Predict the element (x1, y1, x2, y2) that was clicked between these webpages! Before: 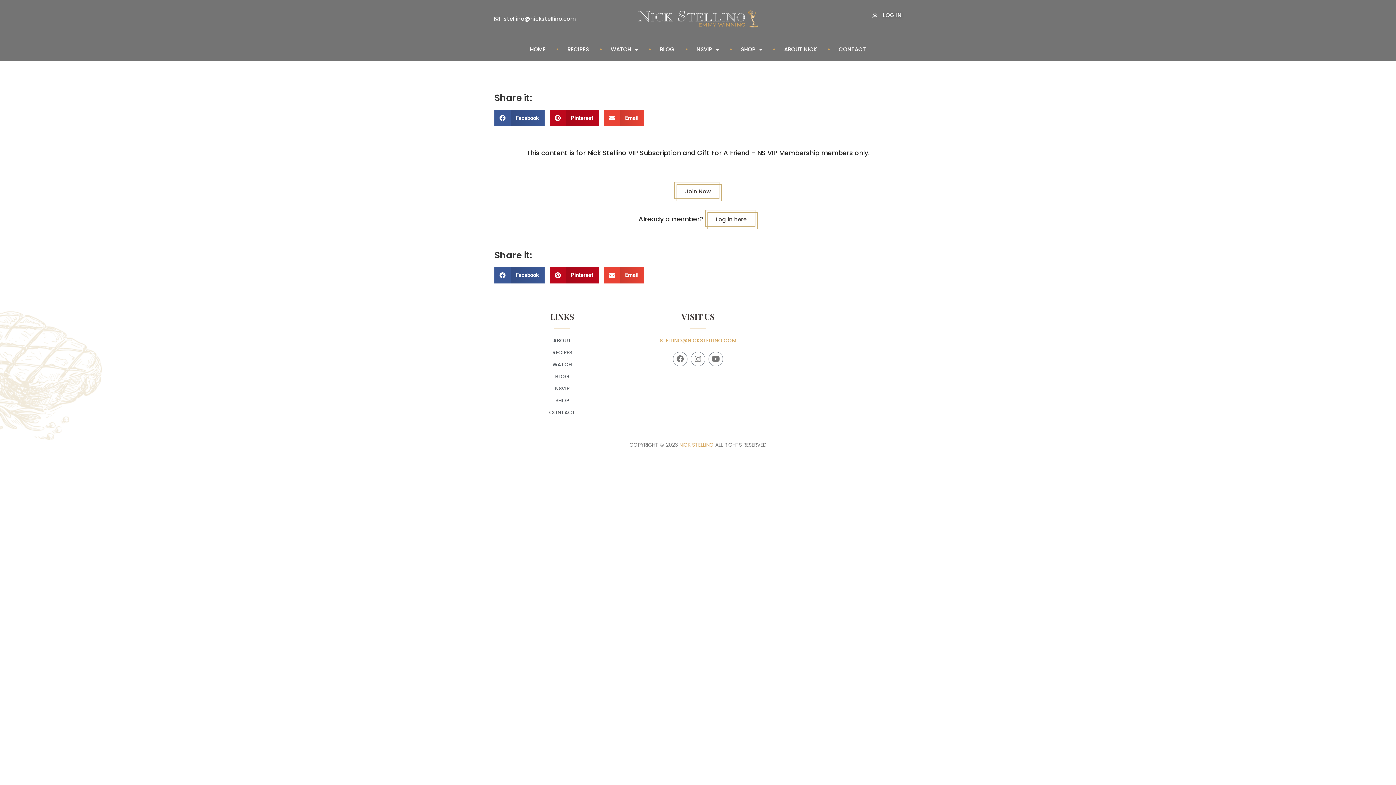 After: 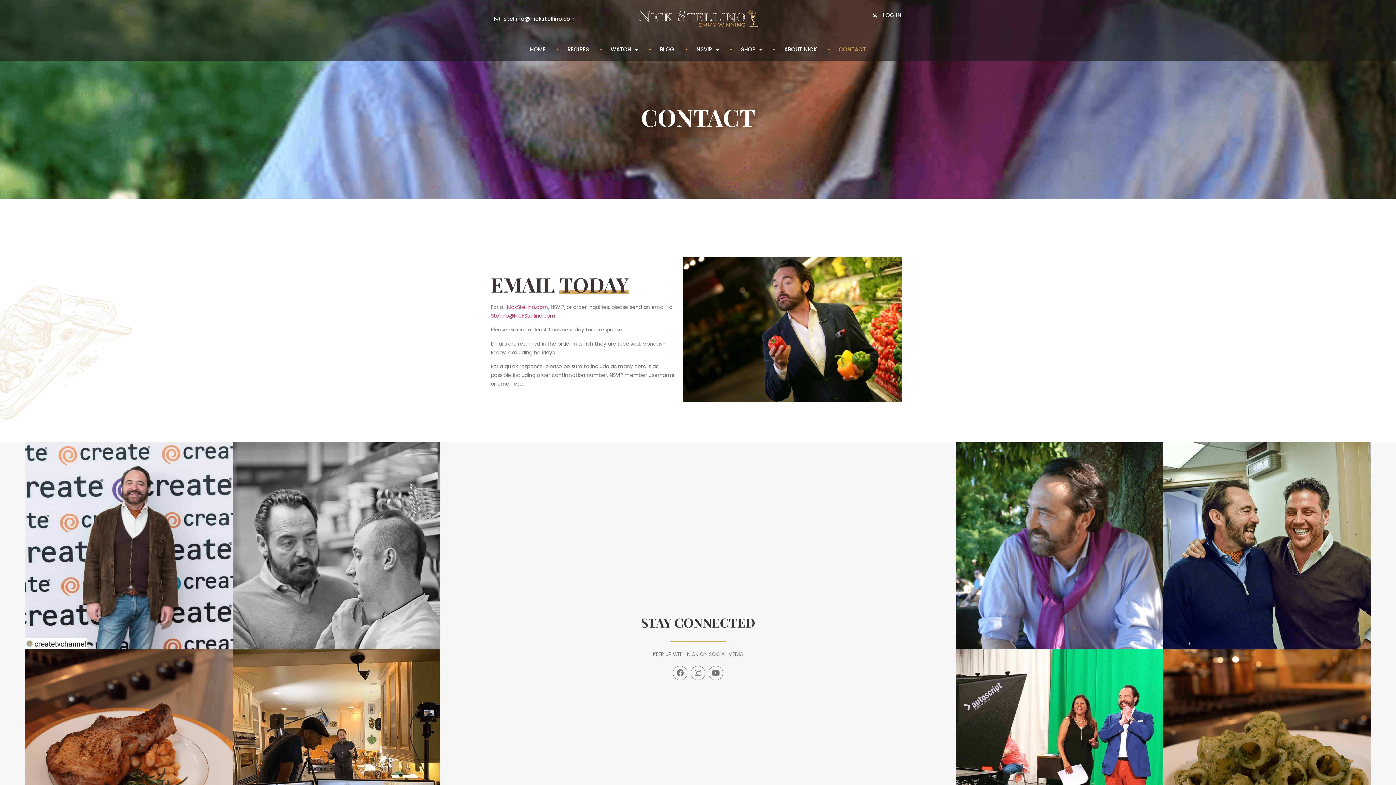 Action: label: CONTACT bbox: (828, 40, 877, 58)